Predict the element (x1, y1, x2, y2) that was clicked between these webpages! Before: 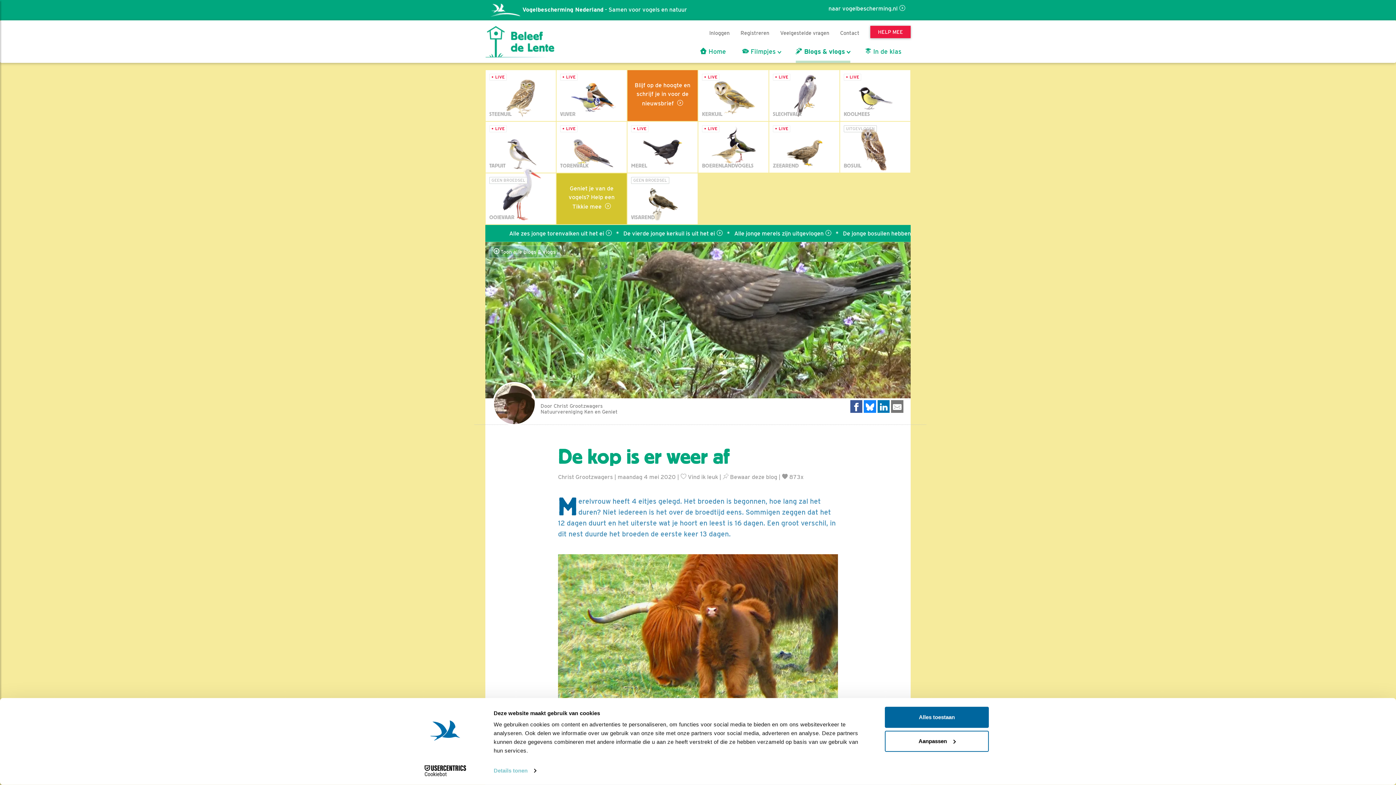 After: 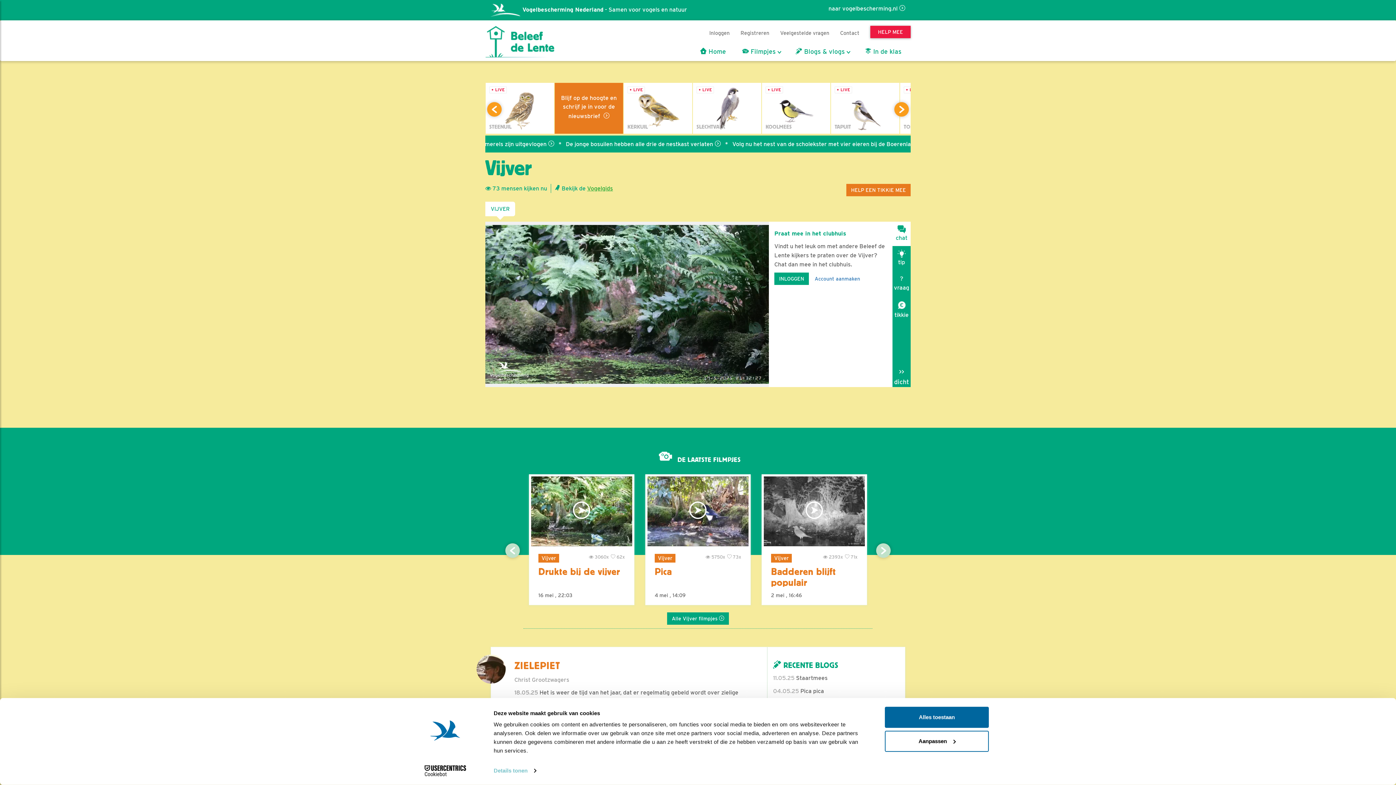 Action: bbox: (556, 70, 627, 121)